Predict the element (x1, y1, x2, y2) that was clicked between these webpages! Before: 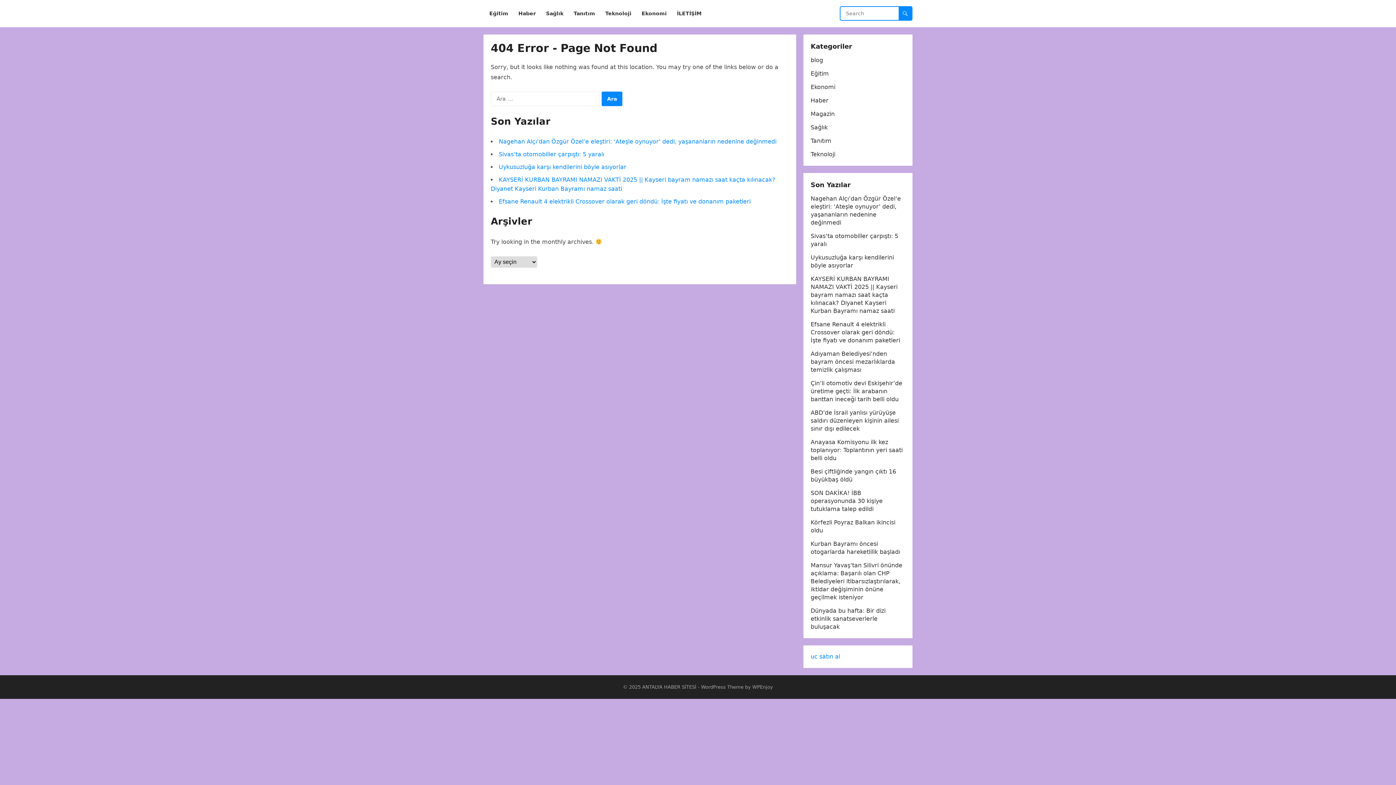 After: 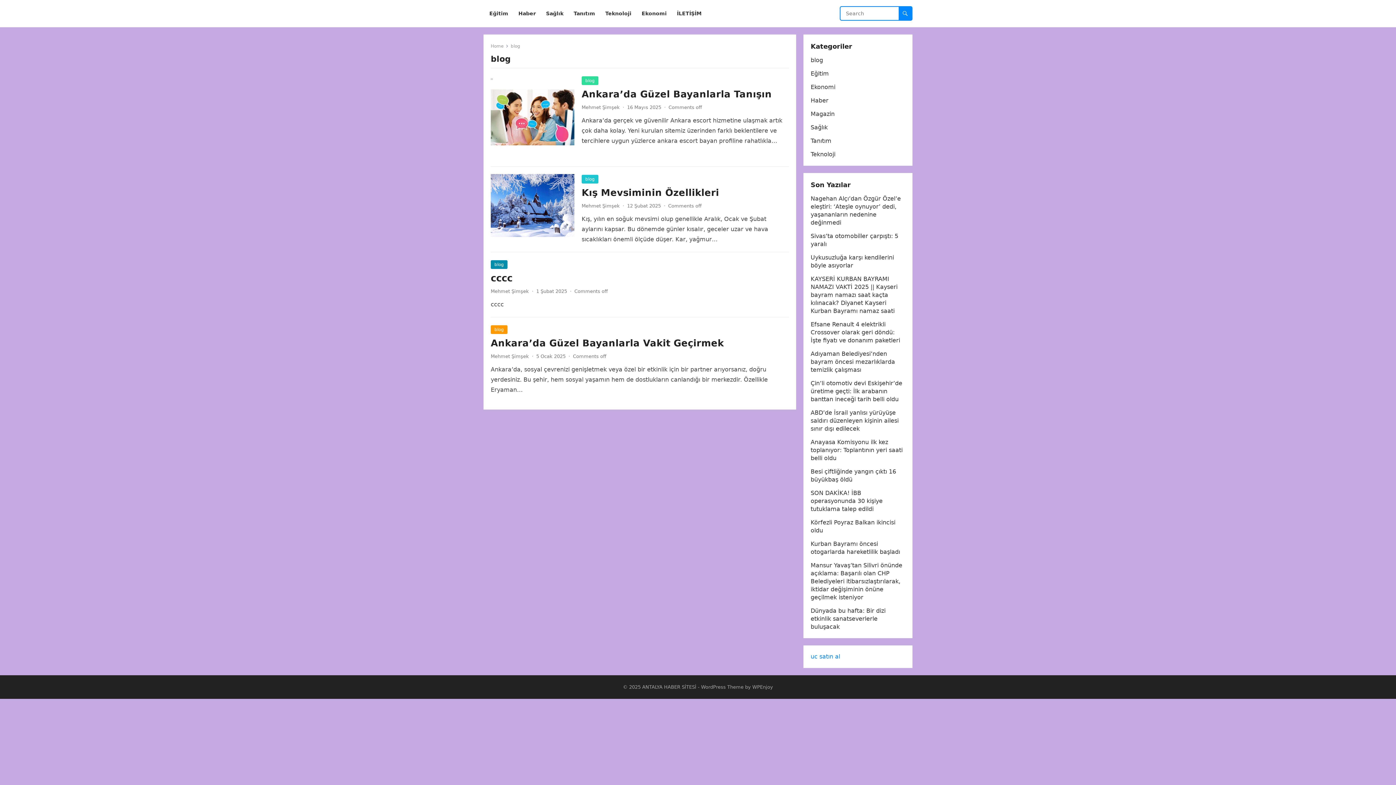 Action: bbox: (810, 56, 823, 63) label: blog